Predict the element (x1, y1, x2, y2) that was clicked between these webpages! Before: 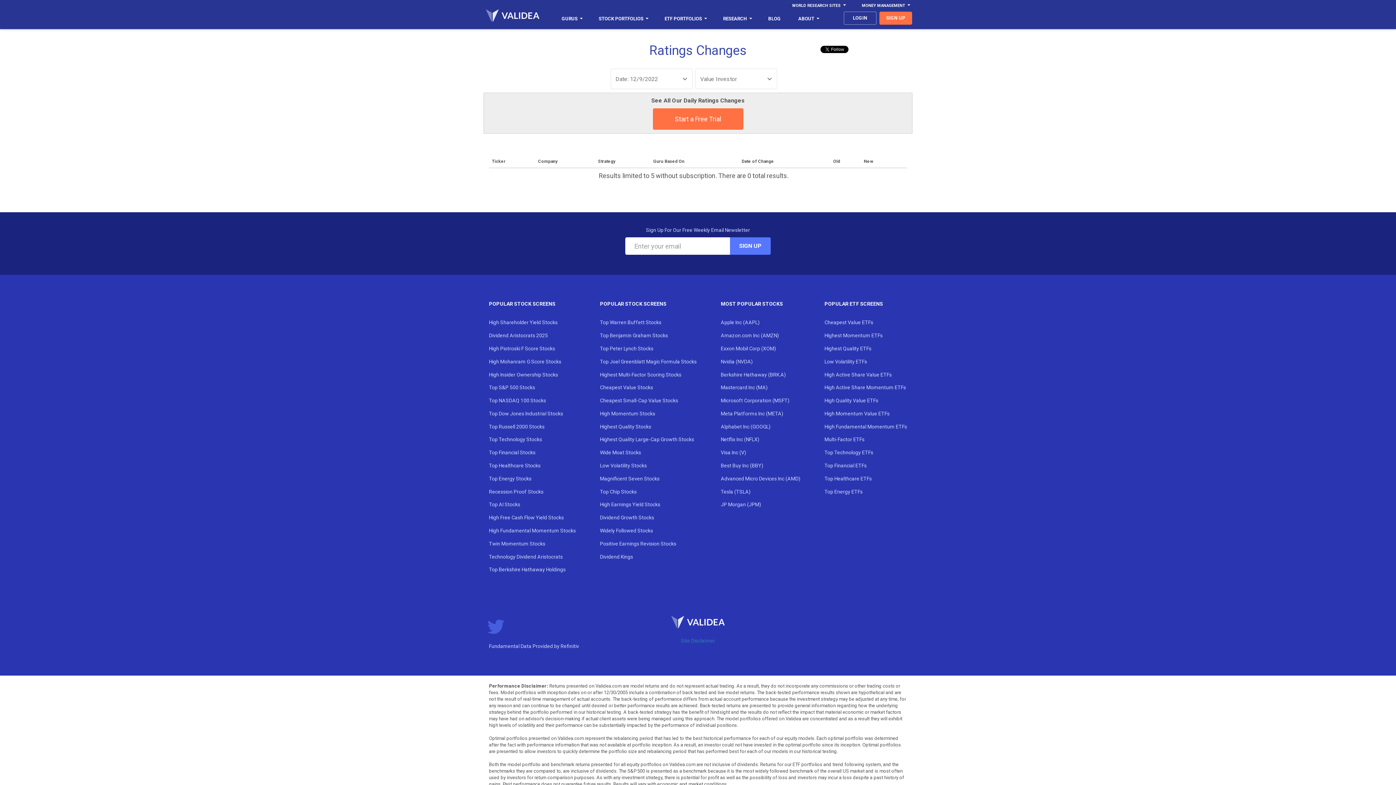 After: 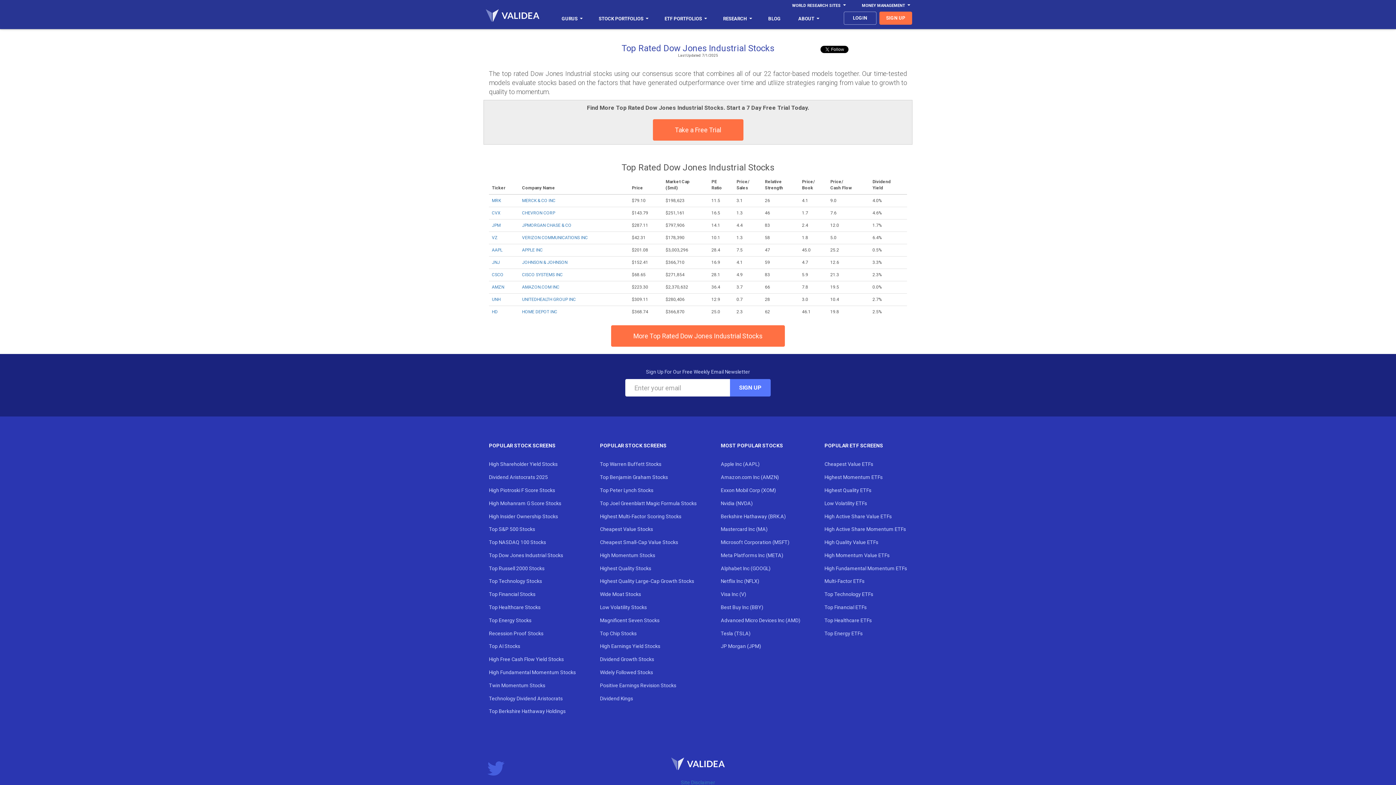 Action: bbox: (489, 410, 563, 416) label: Top Dow Jones Industrial Stocks